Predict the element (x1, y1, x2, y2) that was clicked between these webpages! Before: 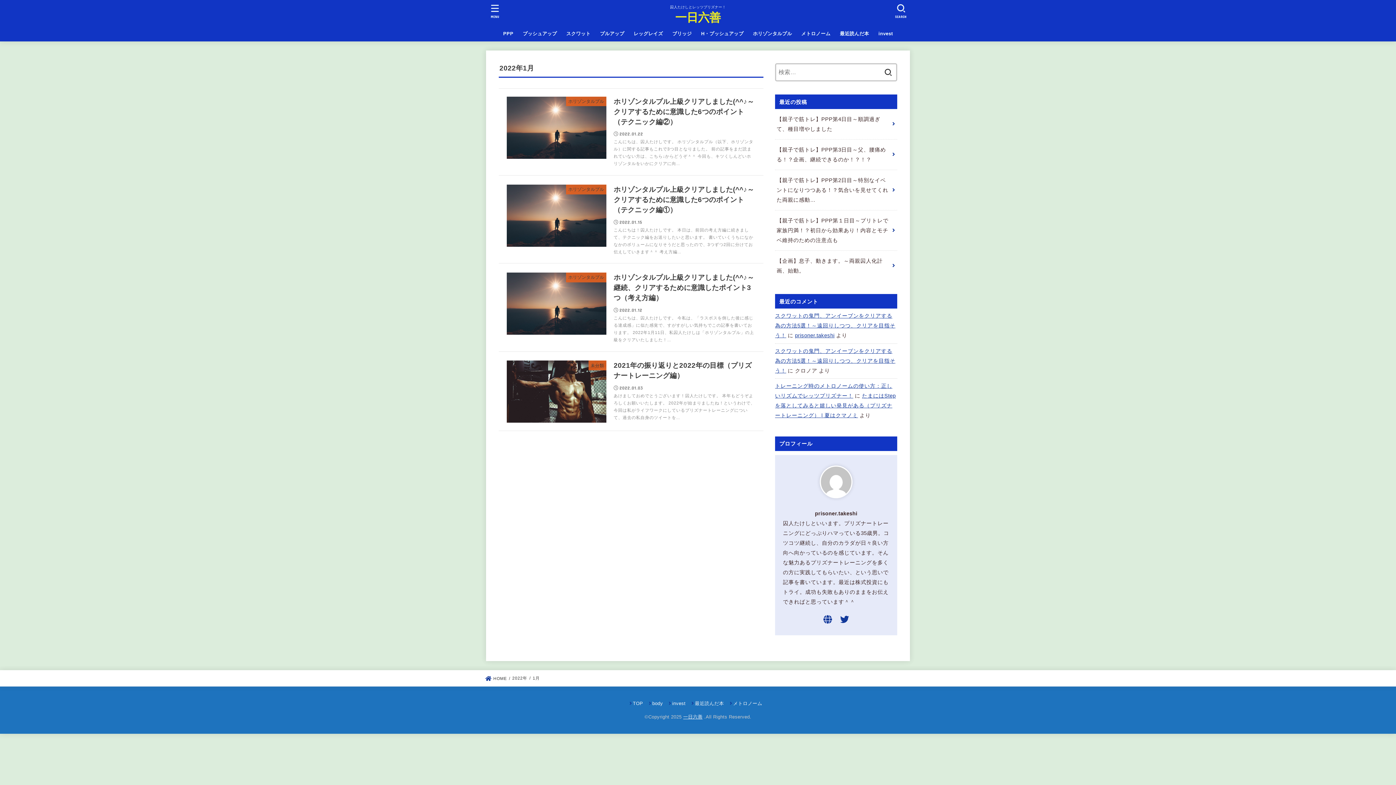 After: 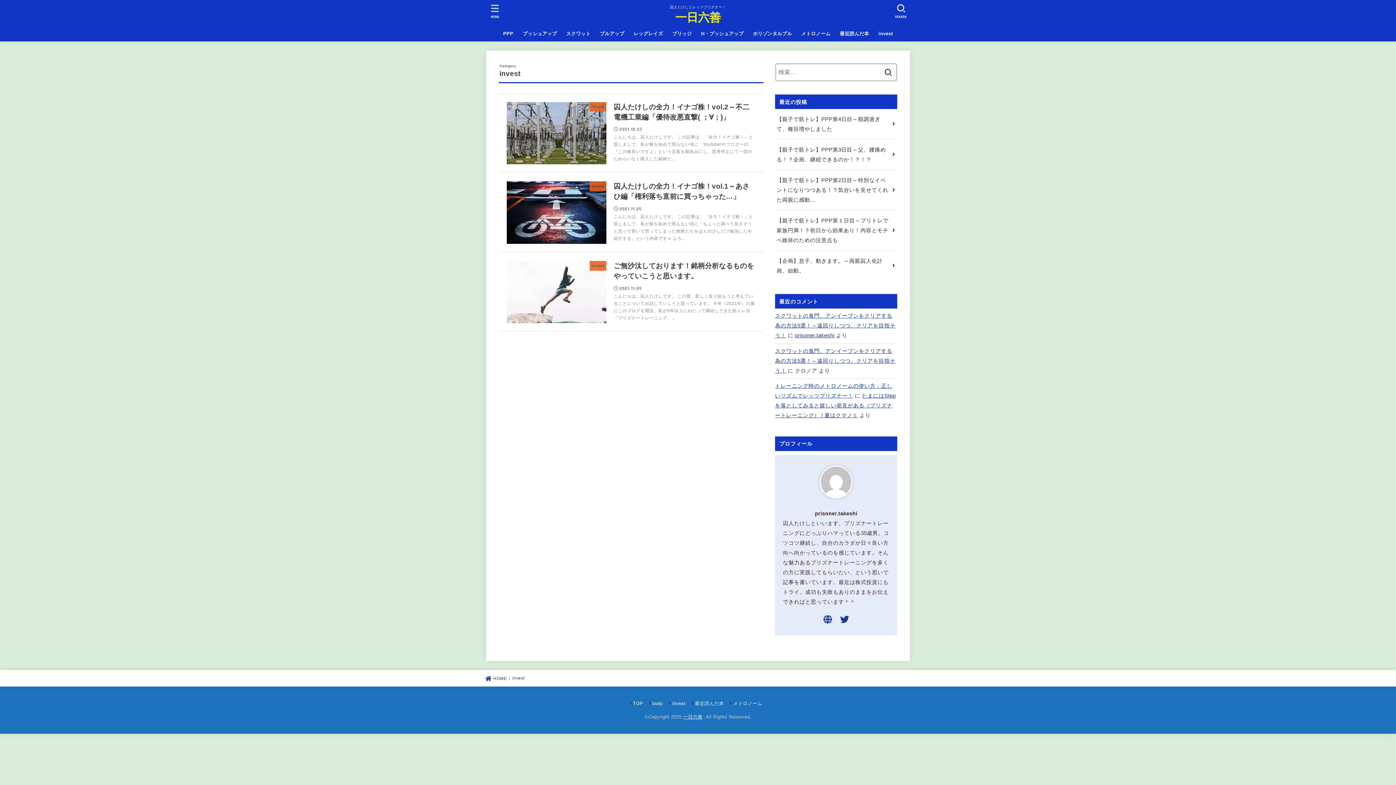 Action: label: invest bbox: (668, 701, 685, 706)